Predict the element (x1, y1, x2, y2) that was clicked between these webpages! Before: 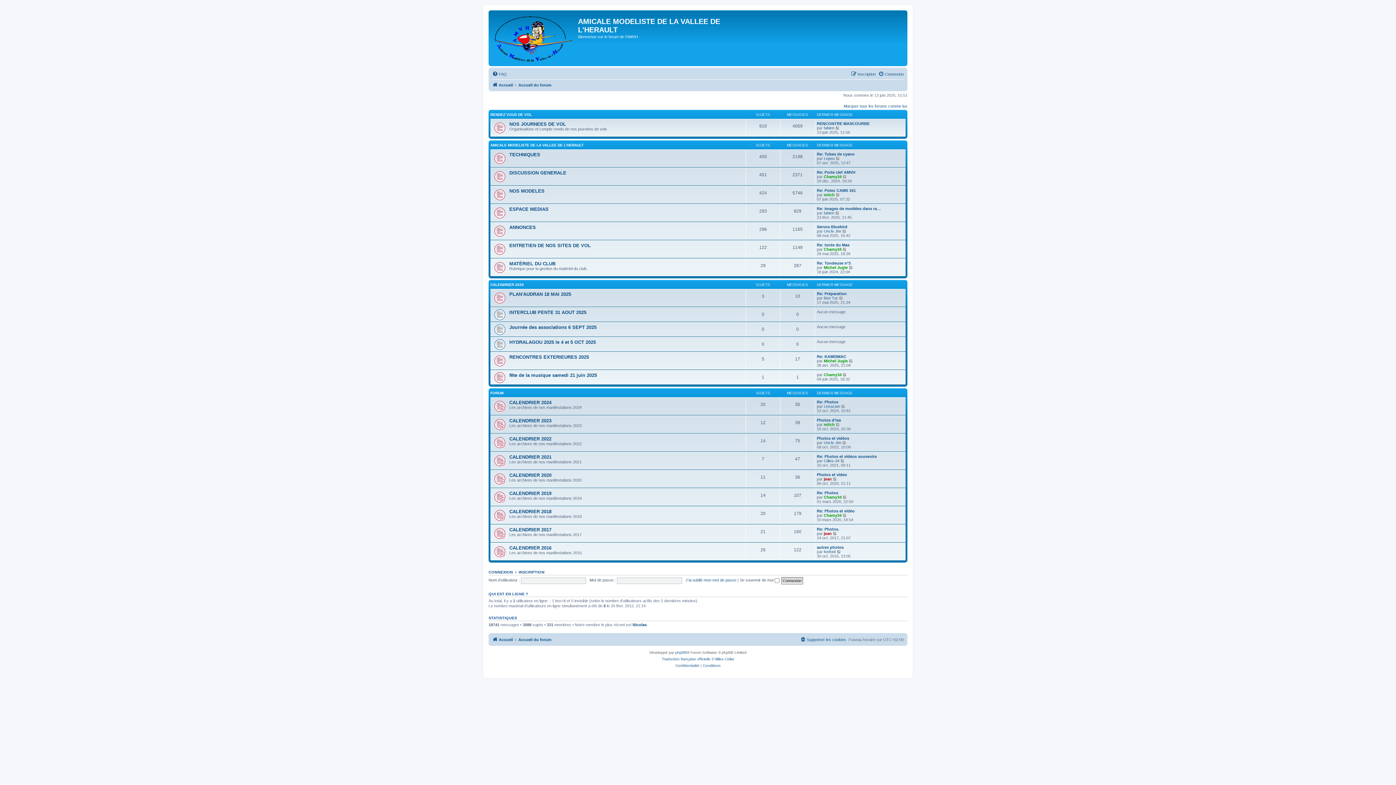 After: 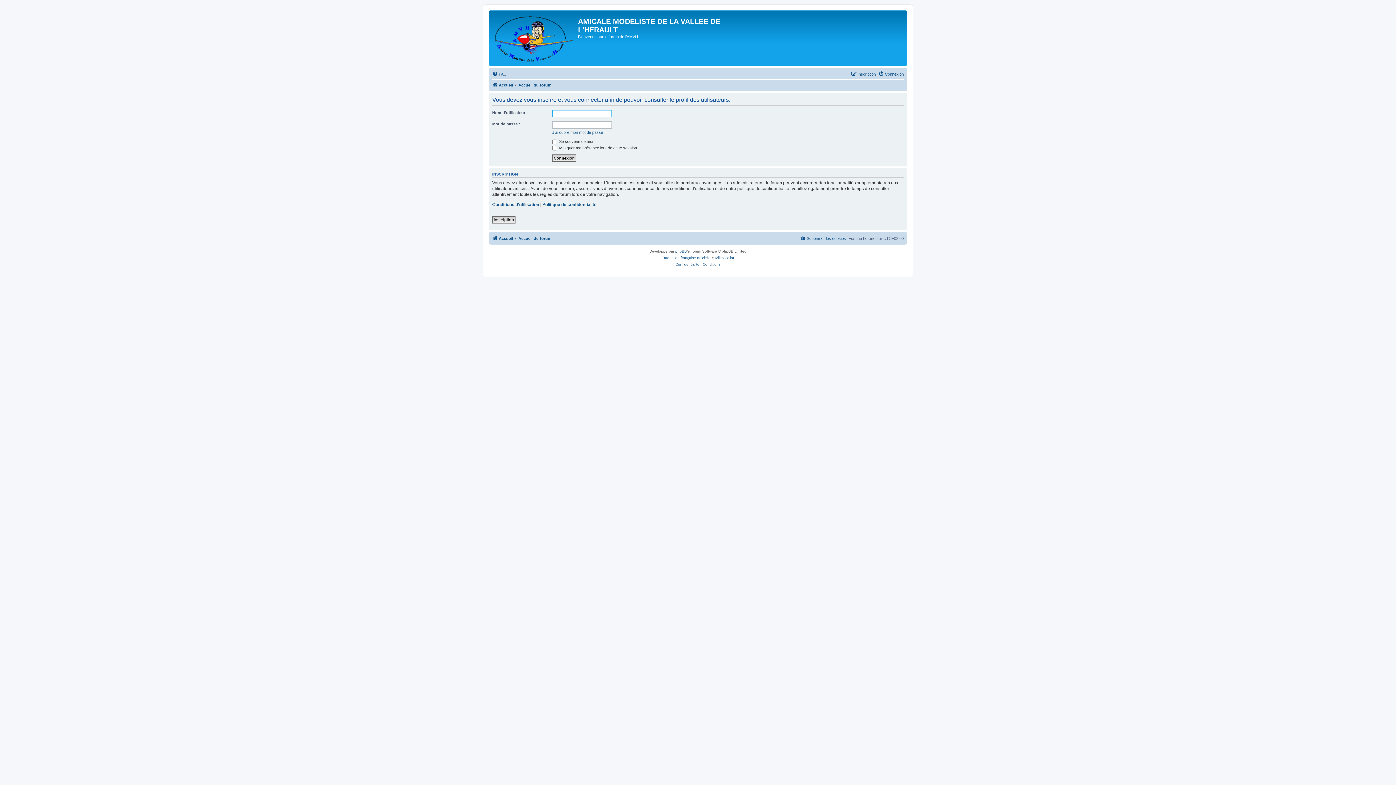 Action: label: Chamy34 bbox: (824, 513, 841, 517)